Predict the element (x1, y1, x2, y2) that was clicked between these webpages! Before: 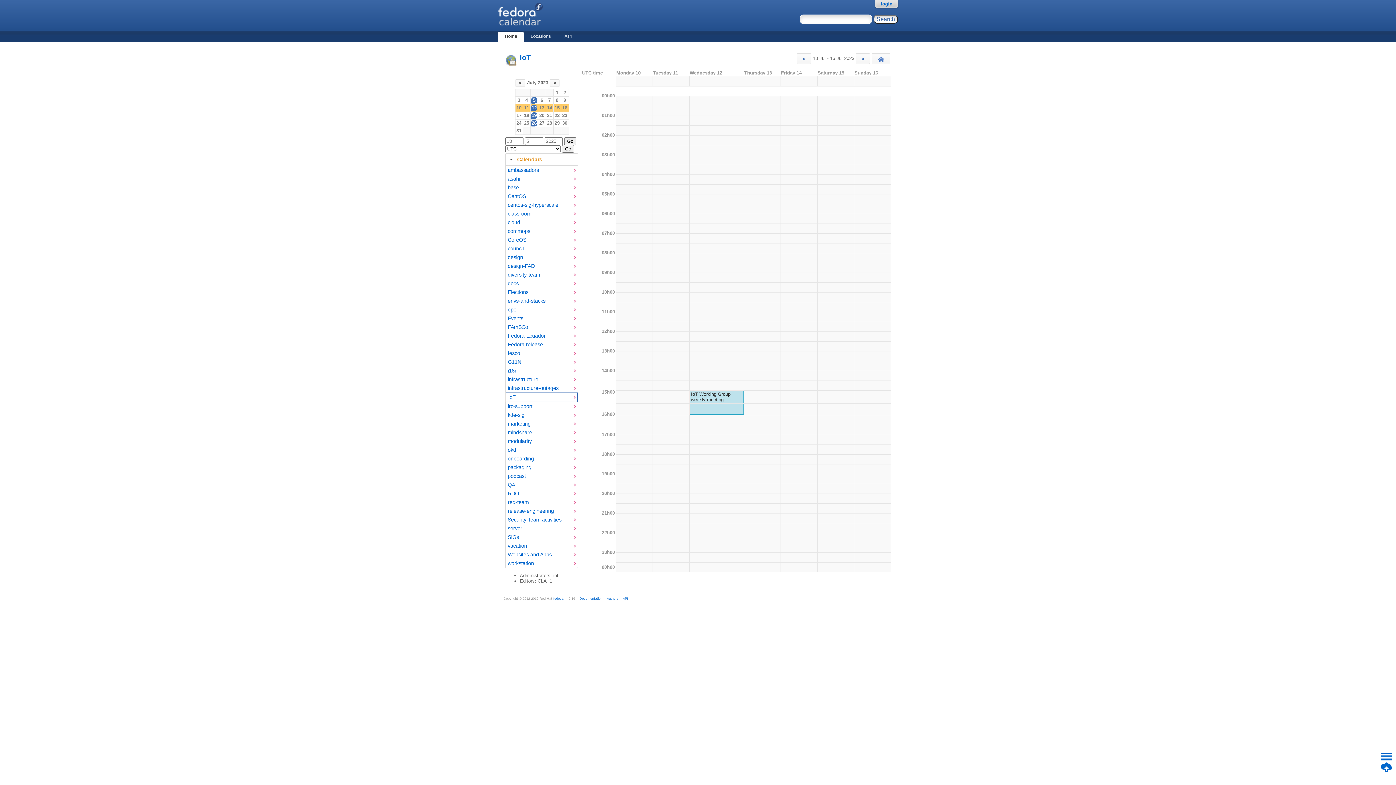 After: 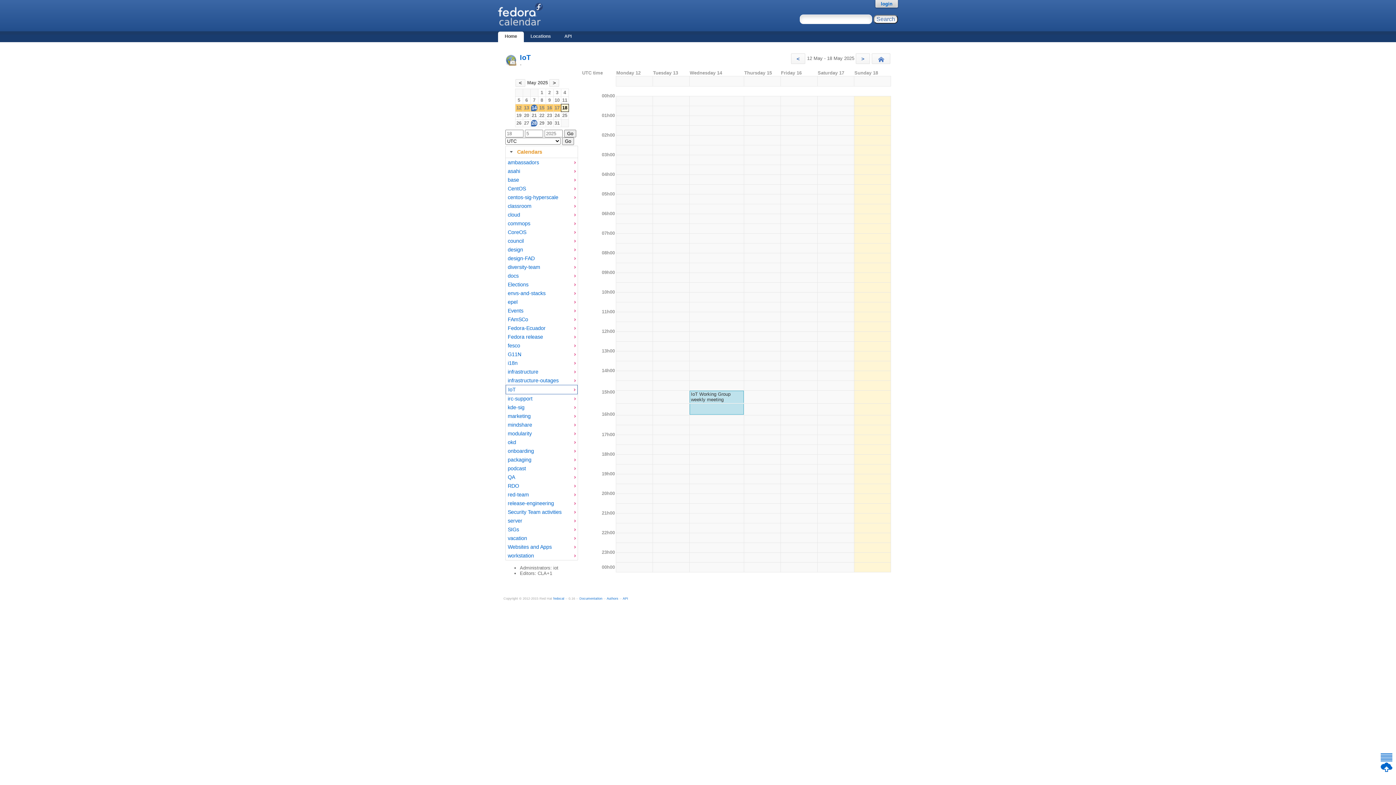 Action: label: IoT bbox: (508, 394, 572, 400)